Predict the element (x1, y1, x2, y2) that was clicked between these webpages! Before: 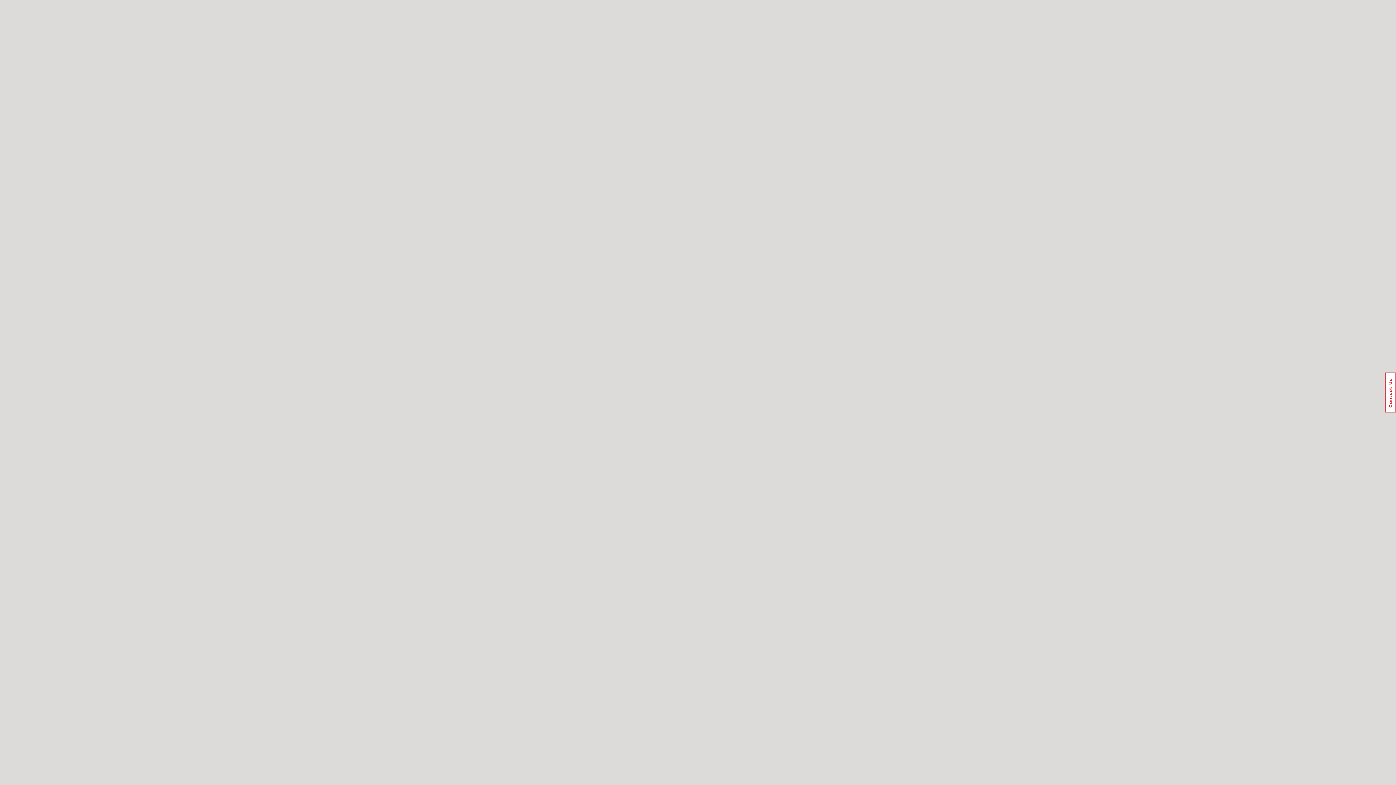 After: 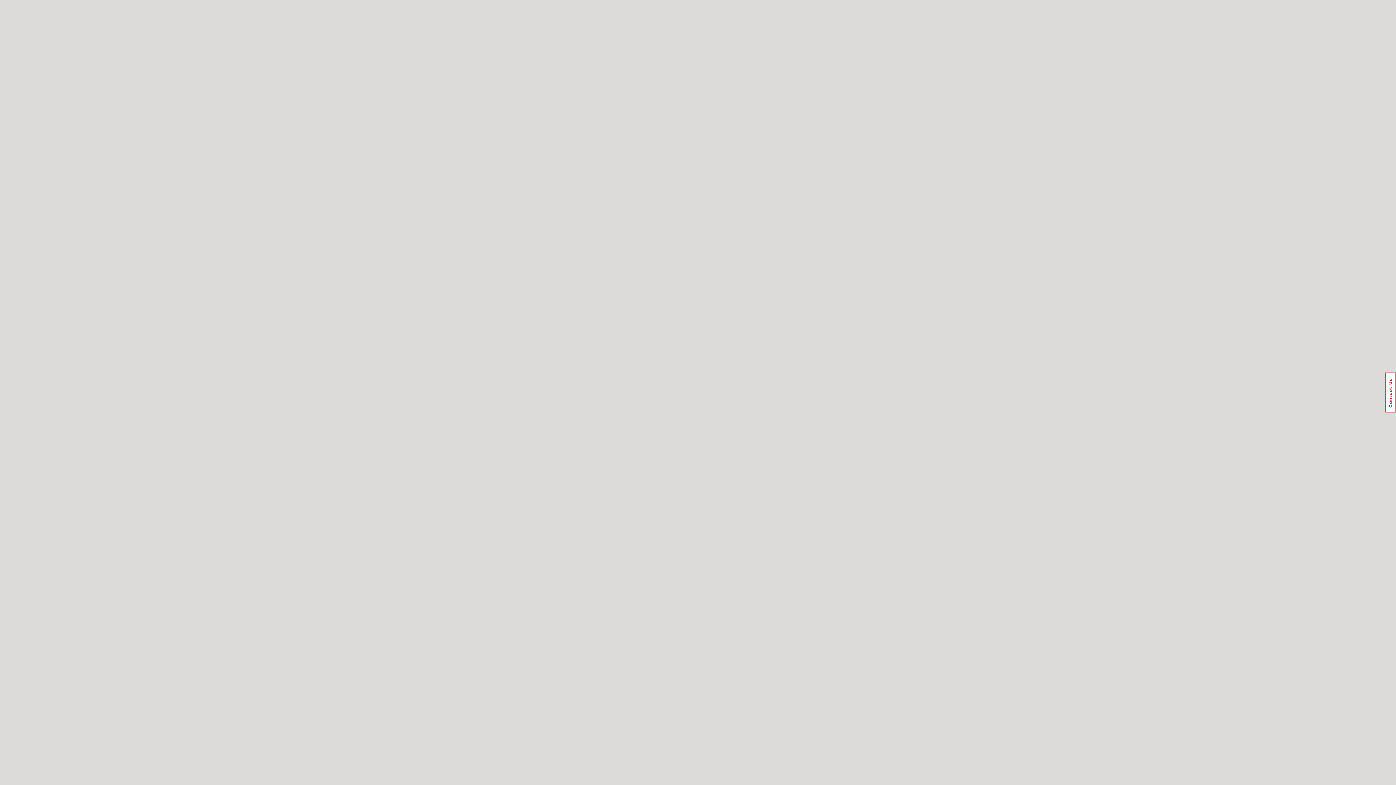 Action: bbox: (1385, 372, 1396, 412) label: Usabilla Feedback Button